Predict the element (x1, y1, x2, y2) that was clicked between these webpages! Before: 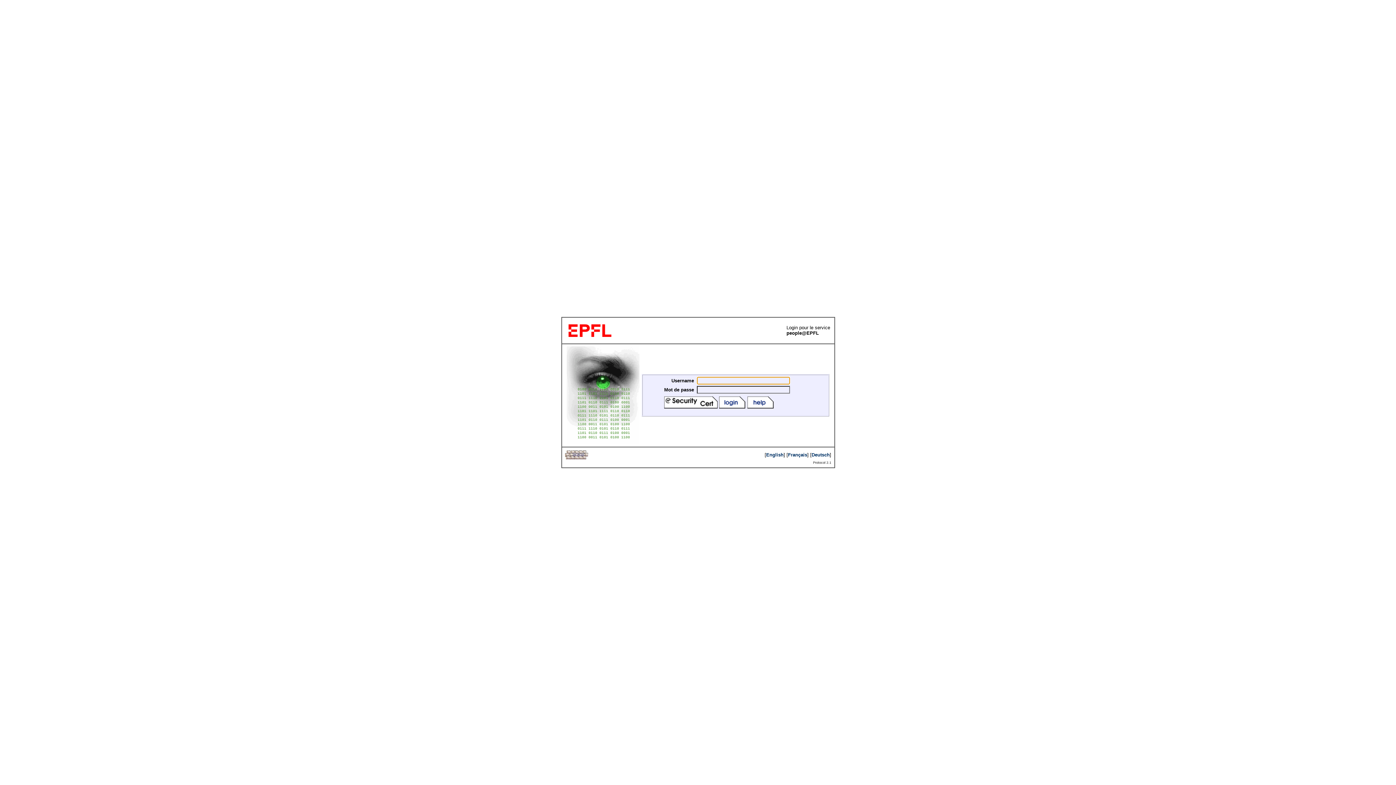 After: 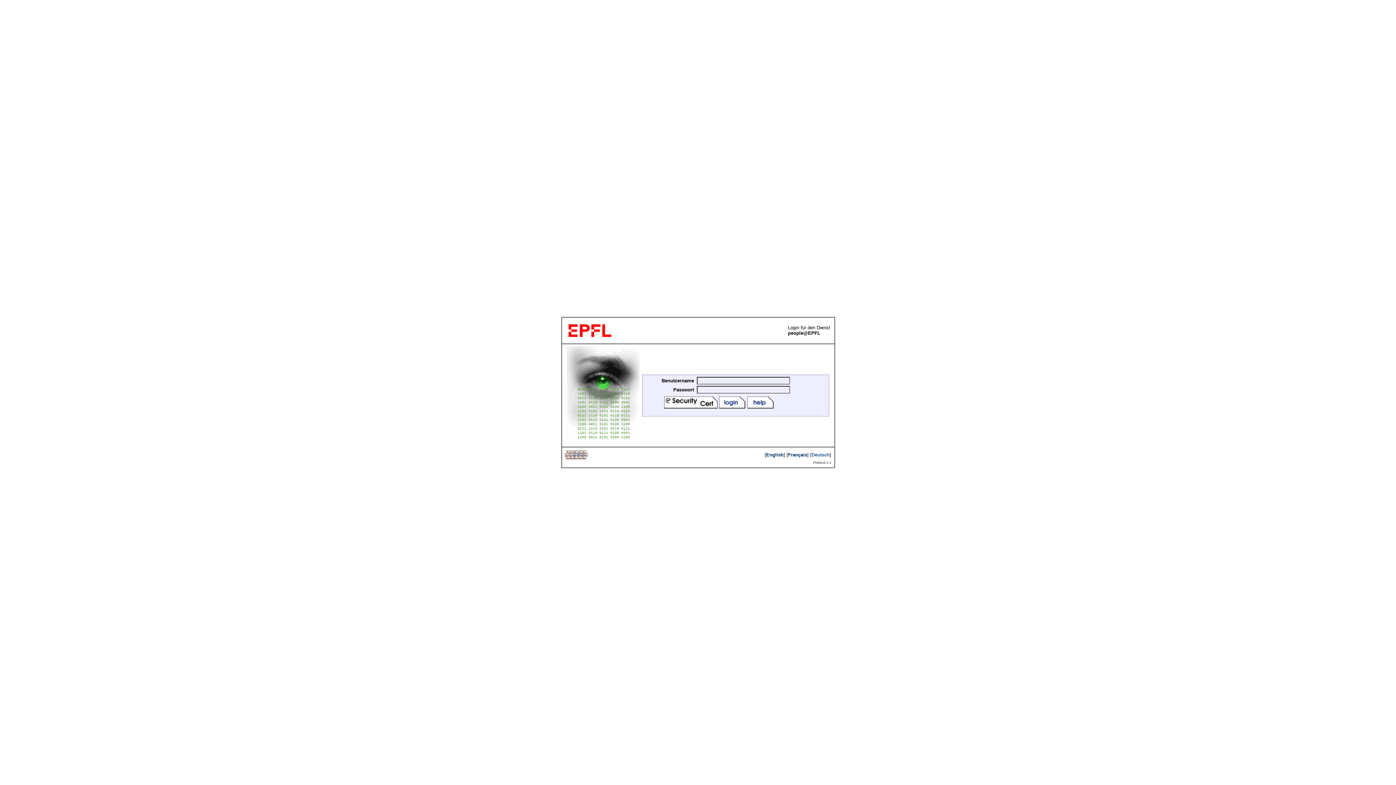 Action: bbox: (811, 452, 830, 457) label: Deutsch